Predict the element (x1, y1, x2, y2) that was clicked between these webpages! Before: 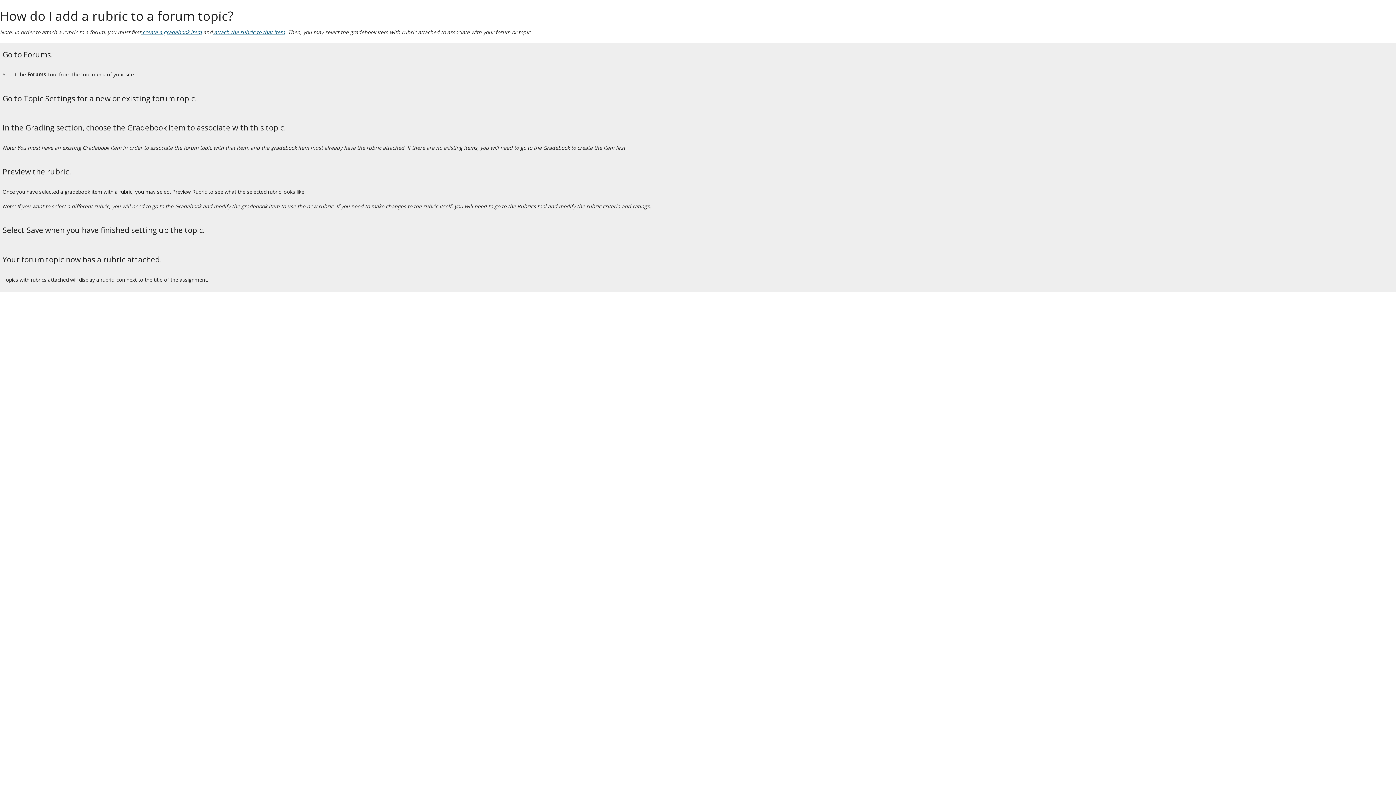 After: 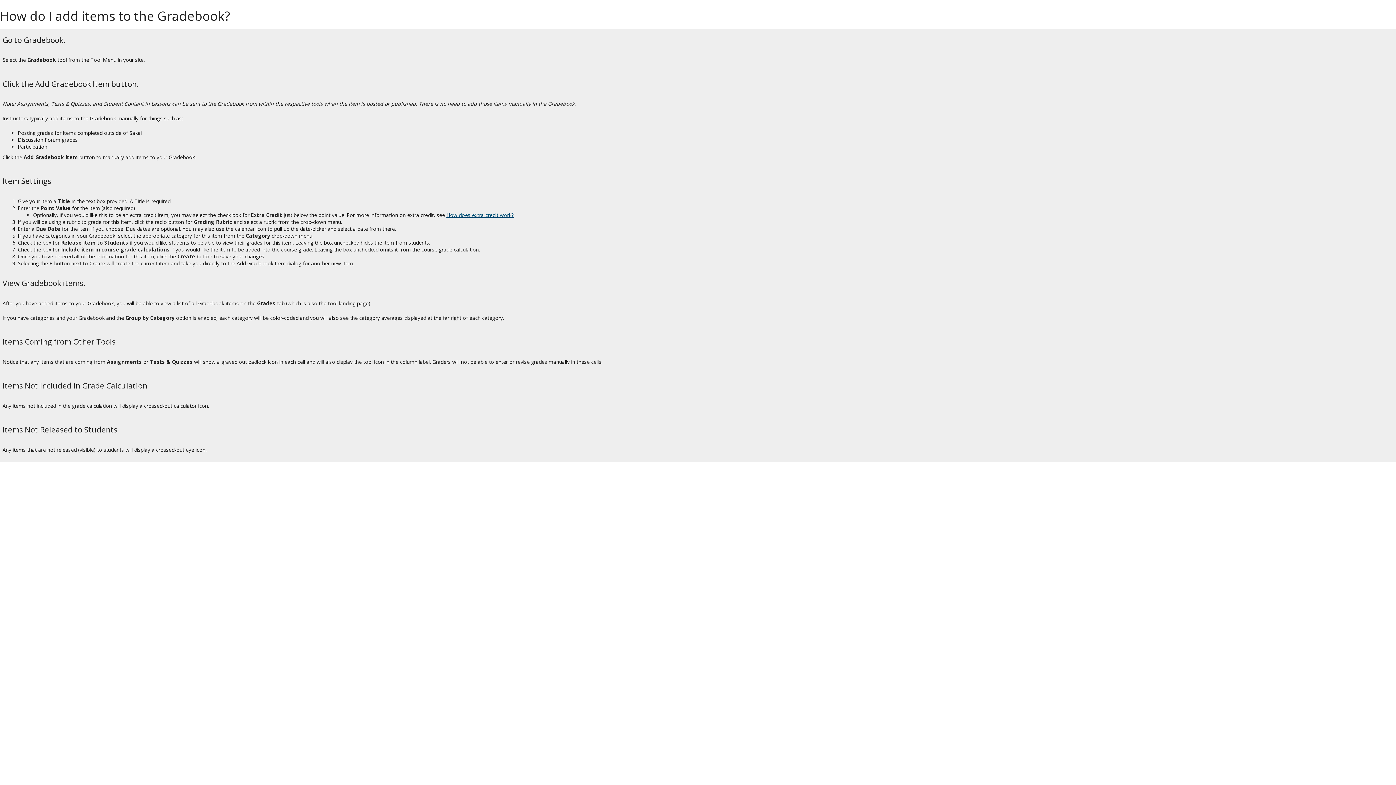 Action: bbox: (141, 28, 201, 35) label:  create a gradebook item